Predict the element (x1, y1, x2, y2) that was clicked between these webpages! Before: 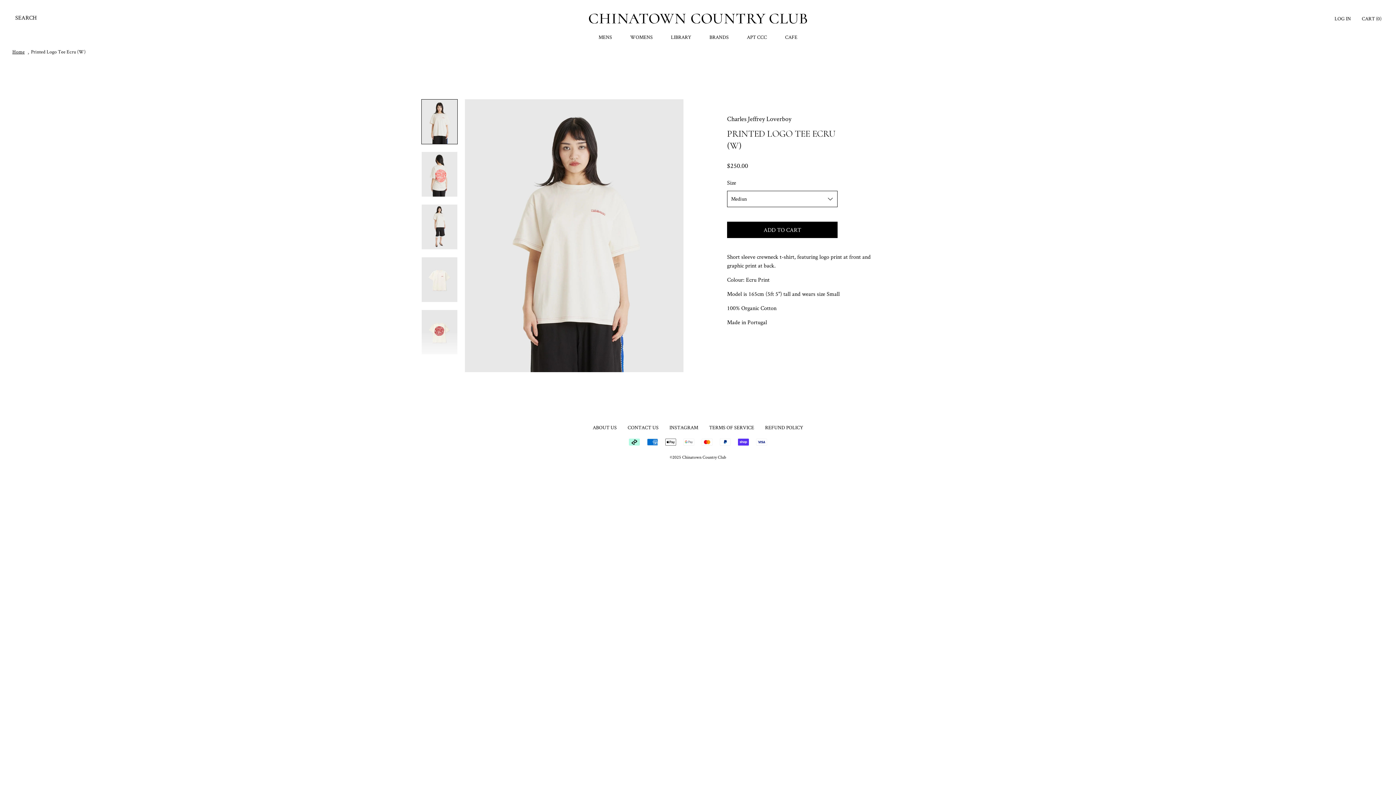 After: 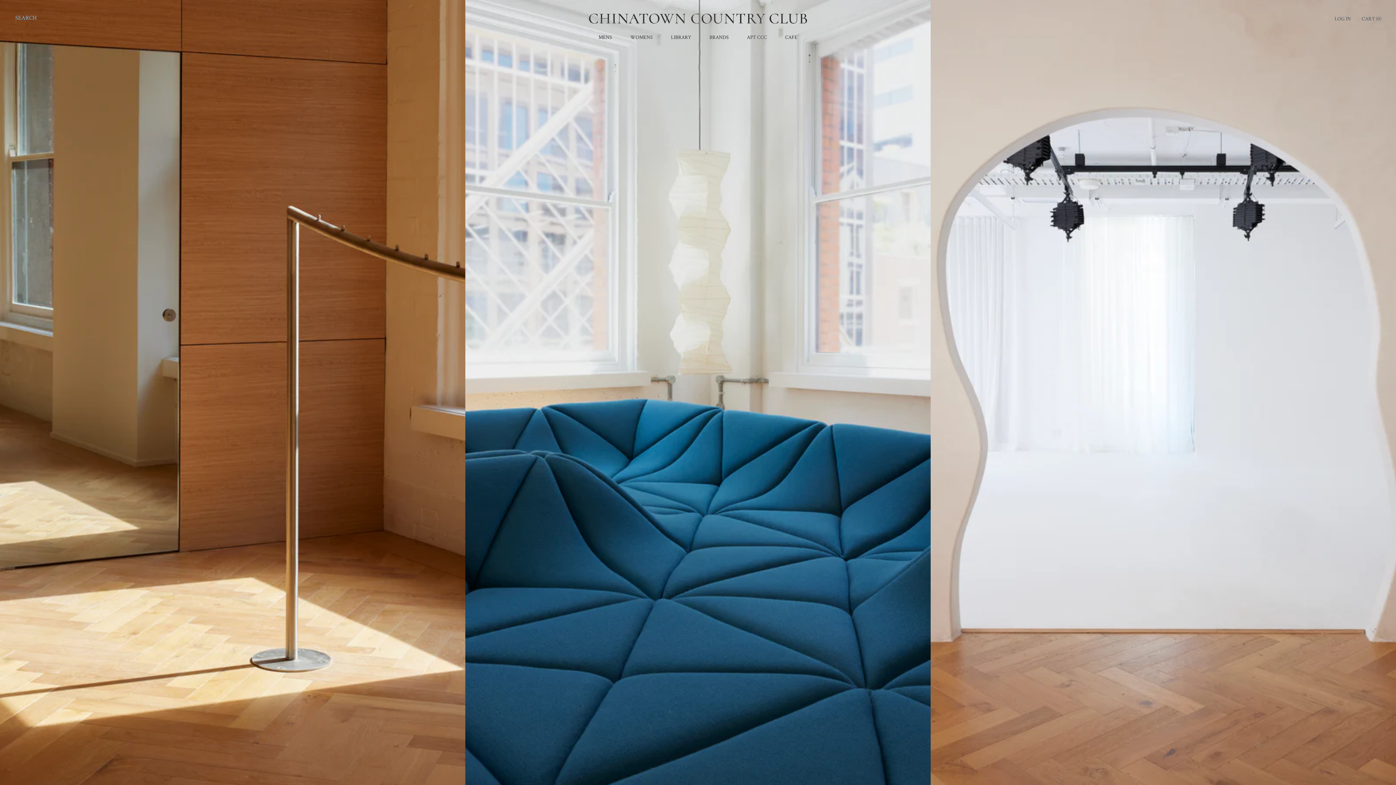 Action: bbox: (747, 33, 767, 40) label: APT CCC